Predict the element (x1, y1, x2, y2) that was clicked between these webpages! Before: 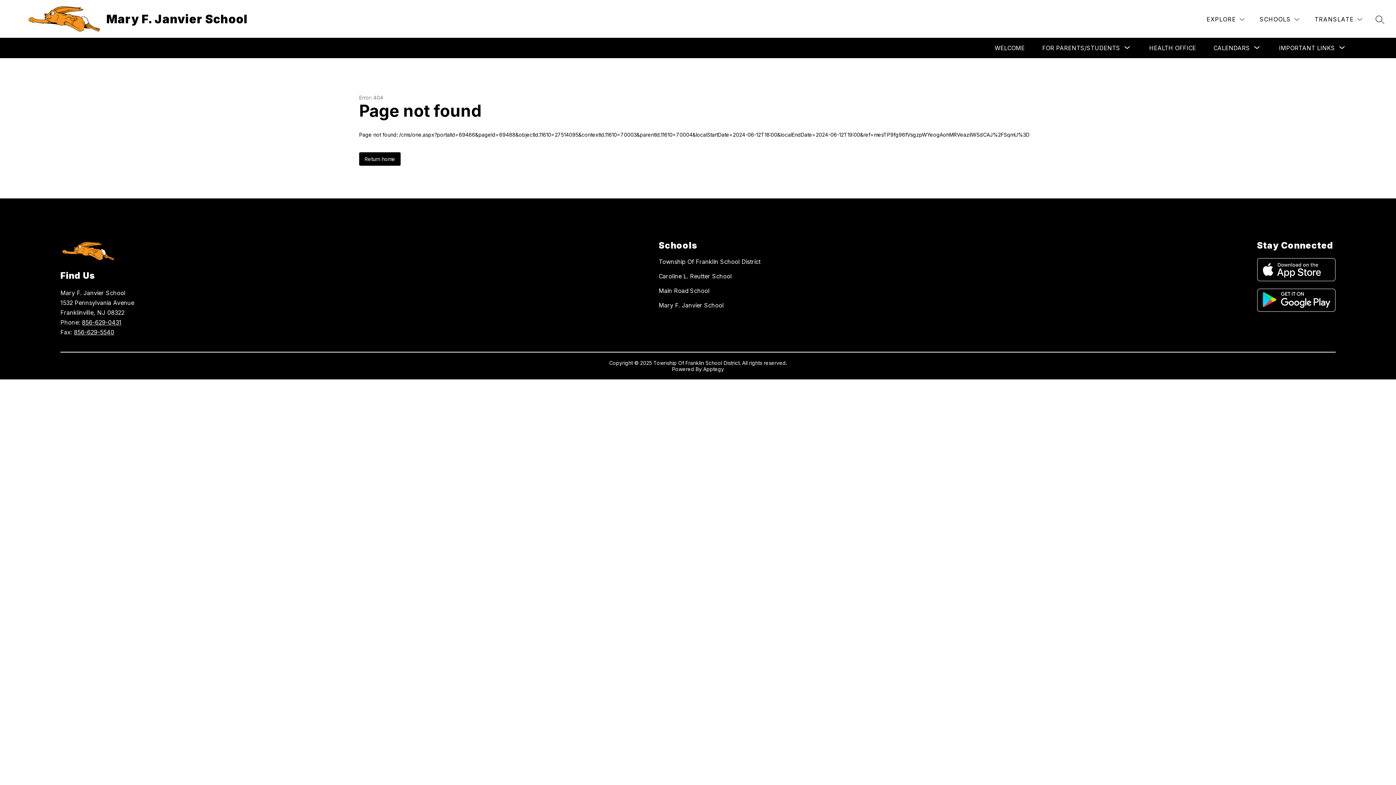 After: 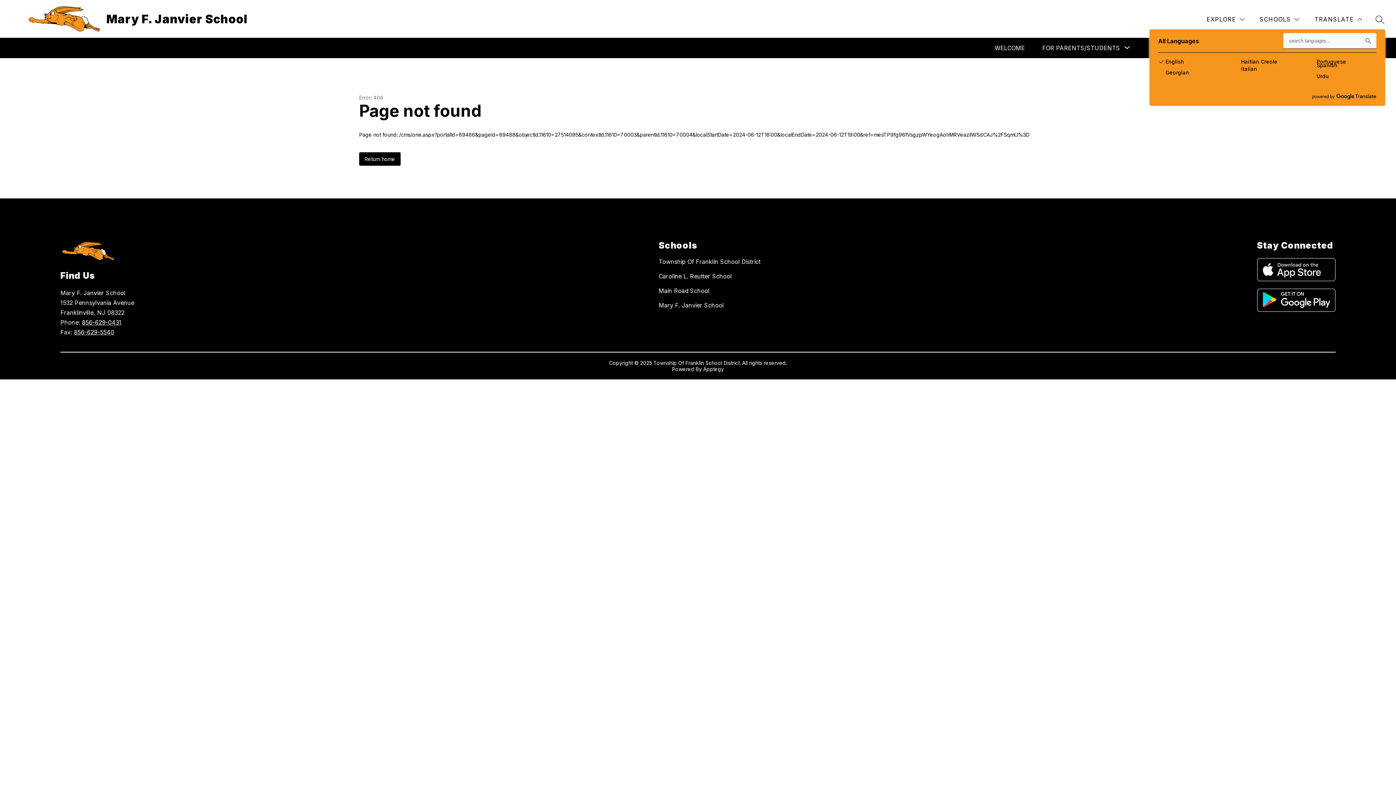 Action: label: Translate Site bbox: (1313, 14, 1364, 24)